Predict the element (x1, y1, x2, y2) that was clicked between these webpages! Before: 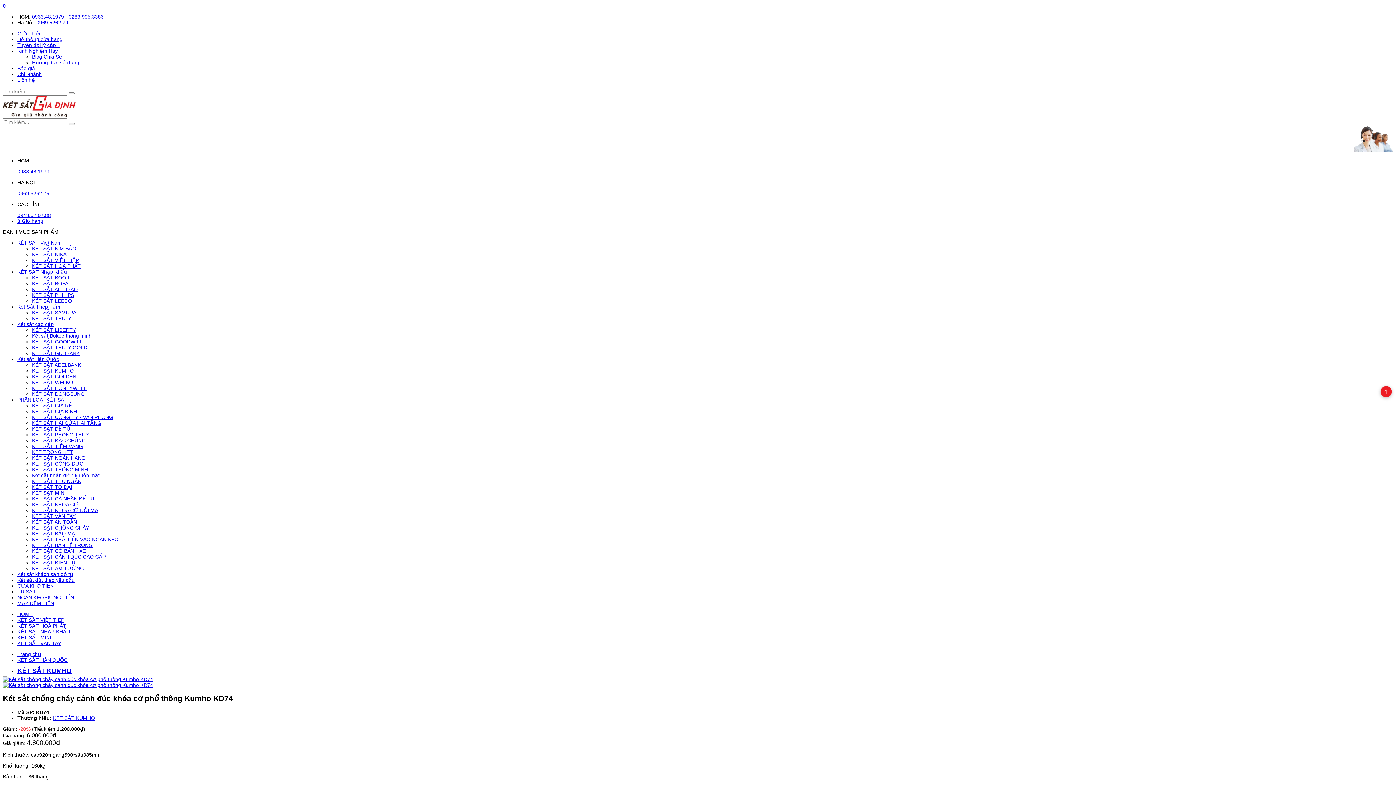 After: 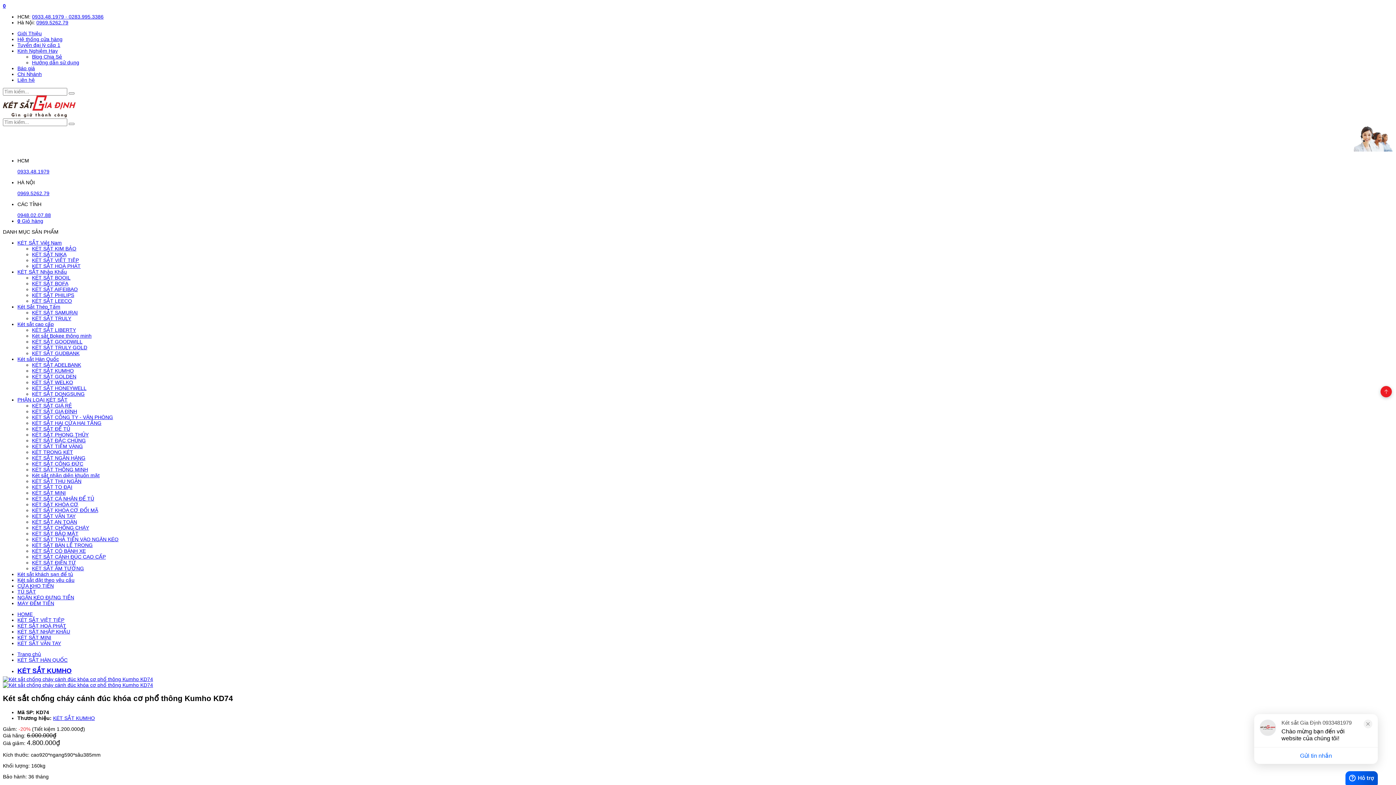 Action: label: Giới Thiệu bbox: (17, 30, 41, 36)